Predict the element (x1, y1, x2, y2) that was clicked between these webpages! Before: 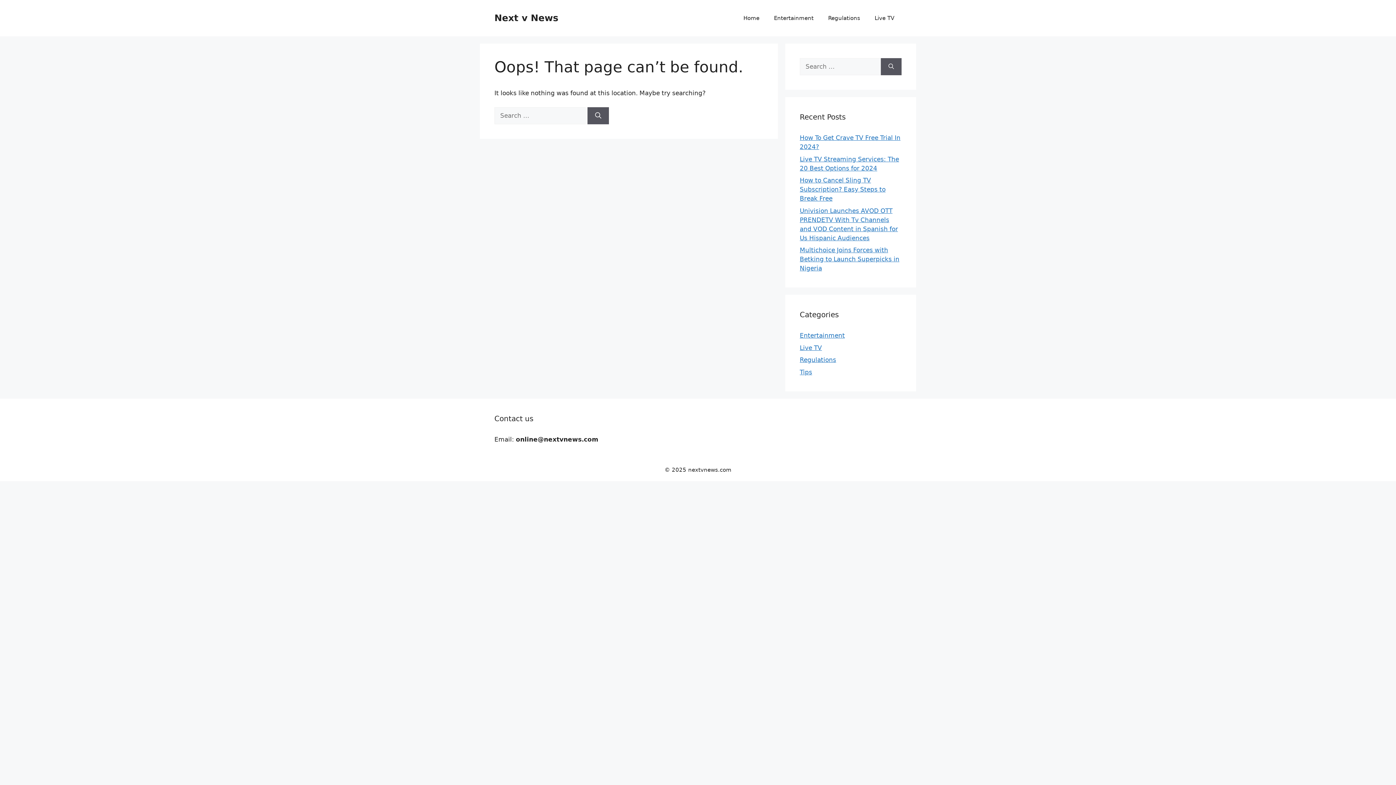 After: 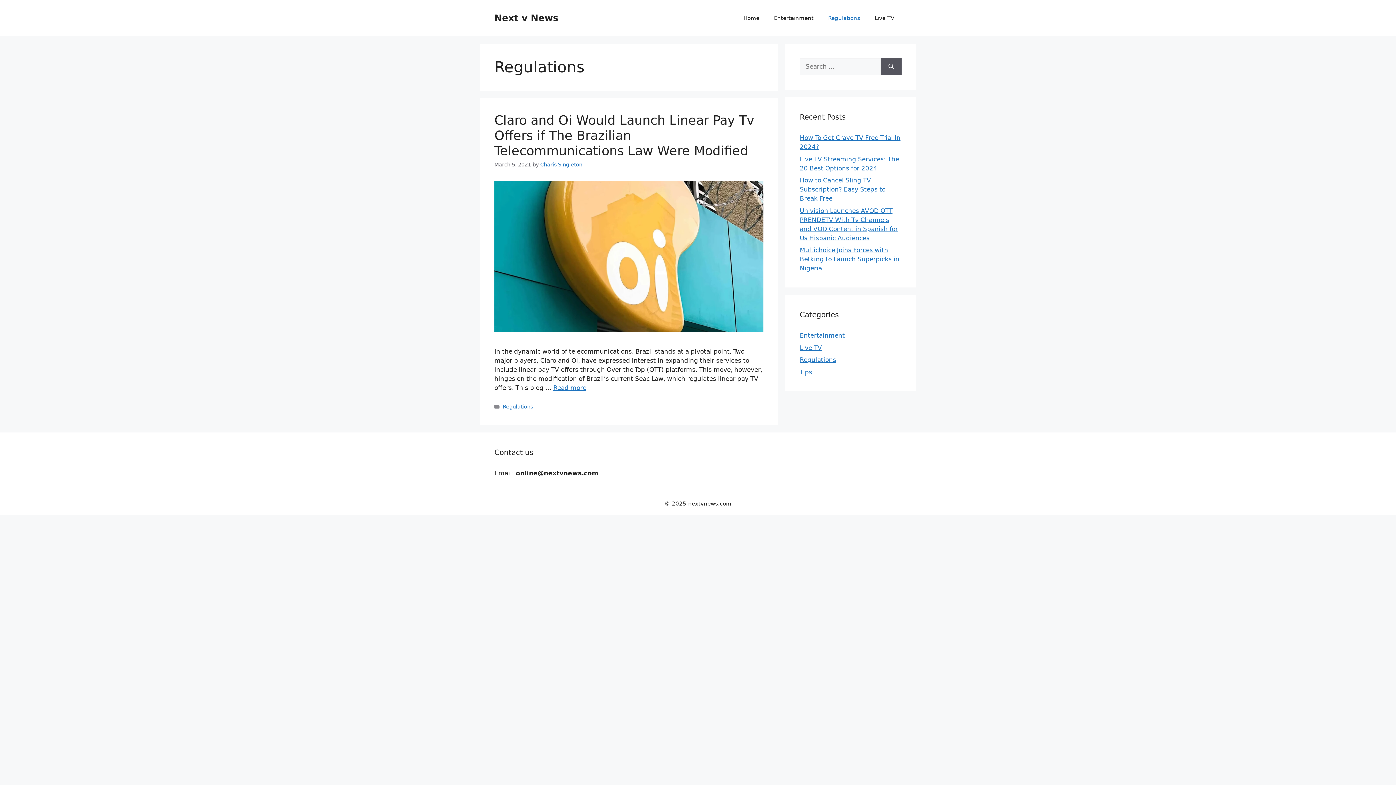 Action: bbox: (821, 7, 867, 29) label: Regulations